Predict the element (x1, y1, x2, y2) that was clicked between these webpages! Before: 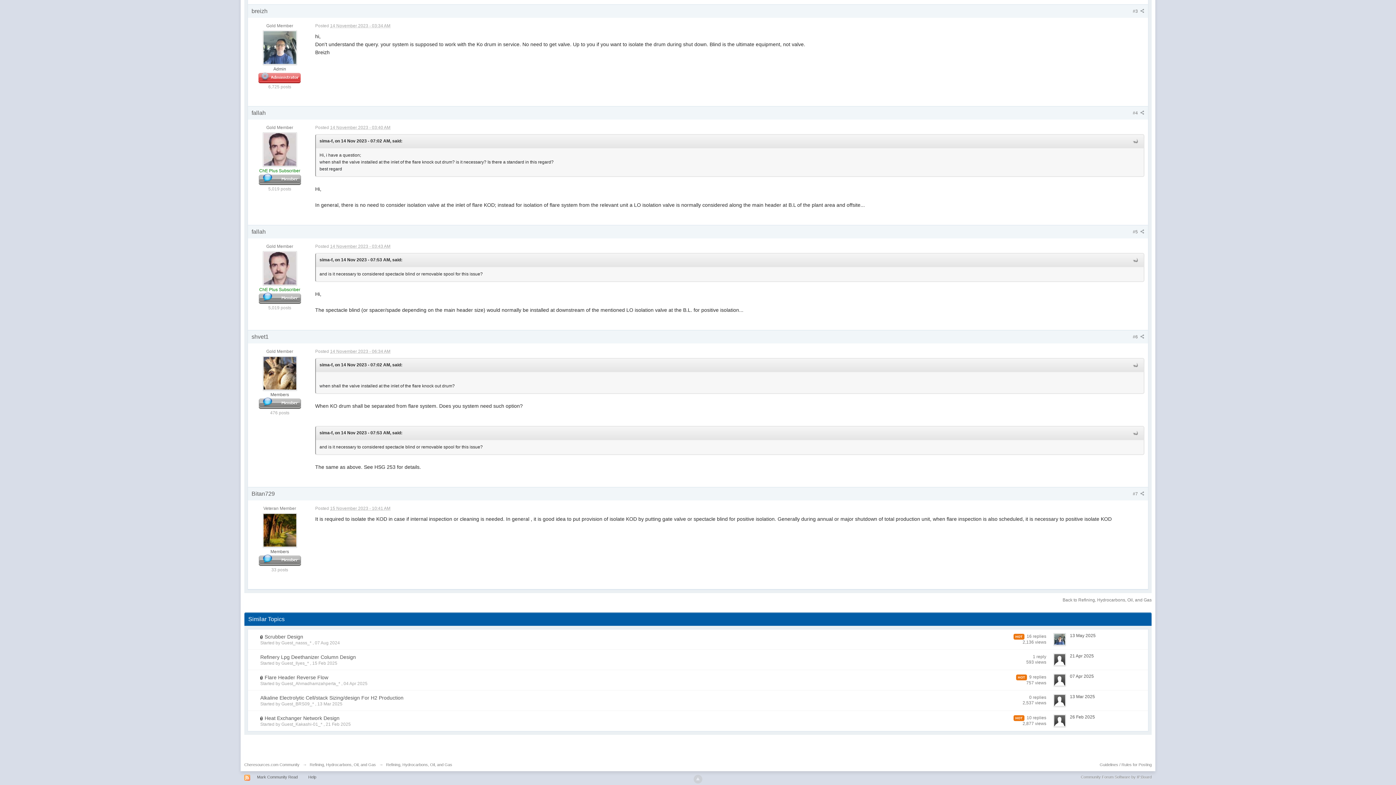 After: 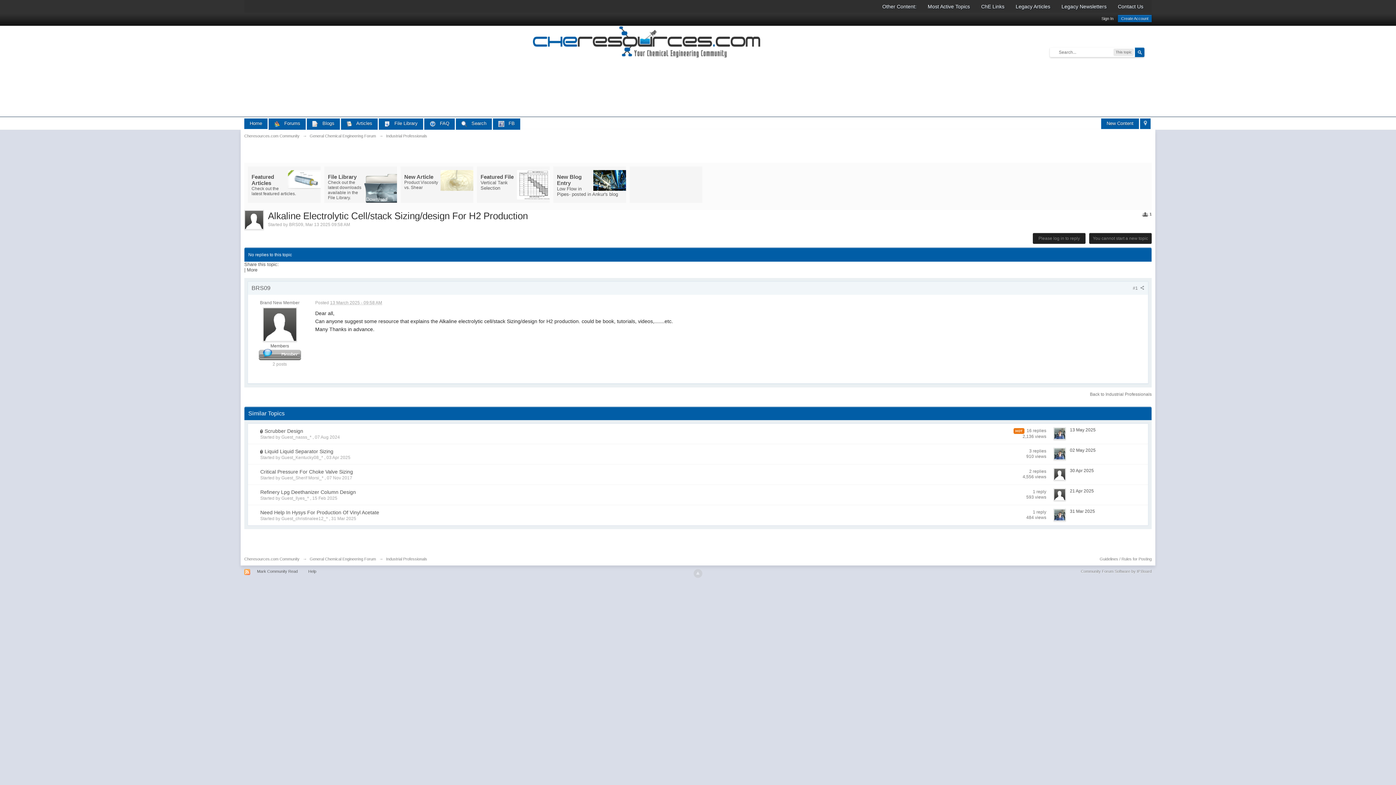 Action: bbox: (260, 694, 403, 701) label: Alkaline Electrolytic Cell/stack Sizing/design For H2 Production